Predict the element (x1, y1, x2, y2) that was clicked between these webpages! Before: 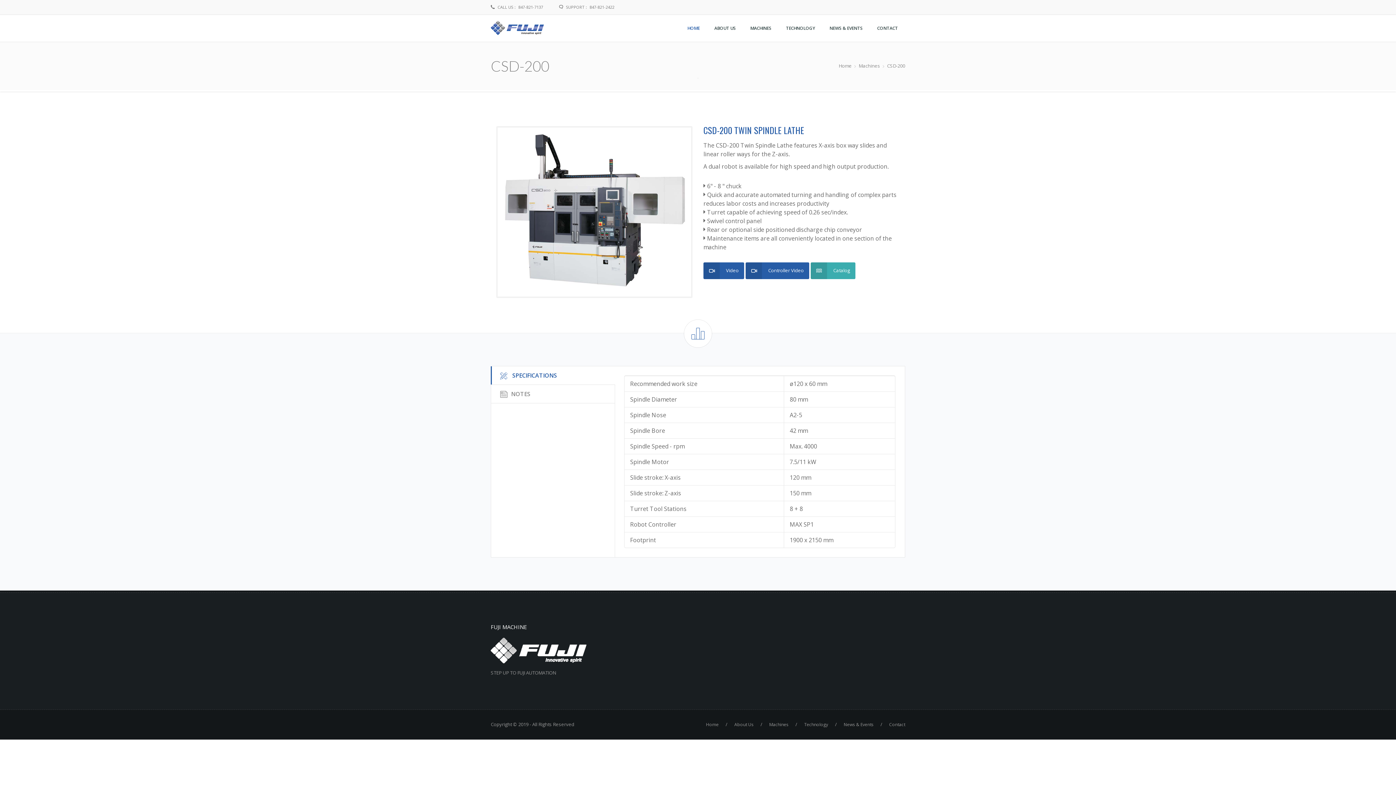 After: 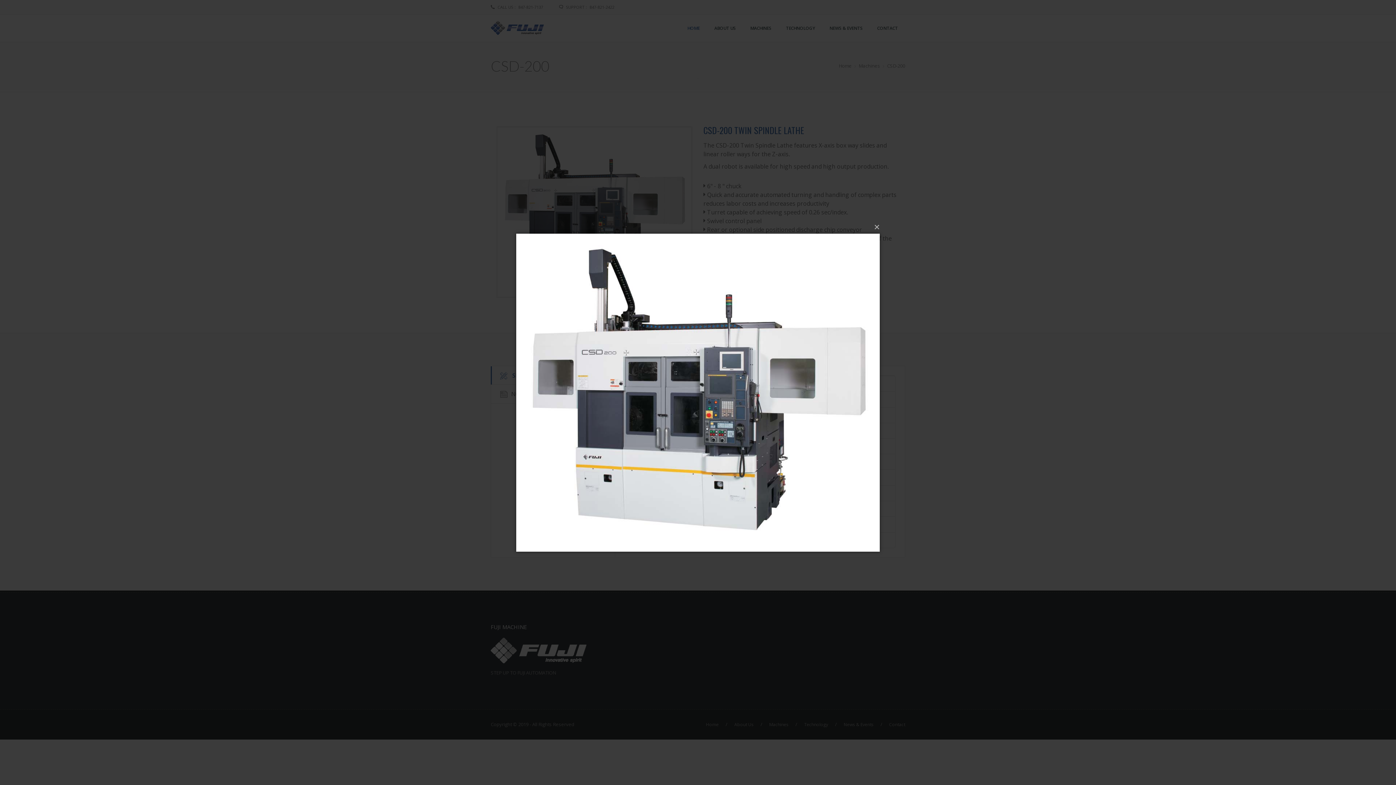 Action: bbox: (496, 126, 692, 298)